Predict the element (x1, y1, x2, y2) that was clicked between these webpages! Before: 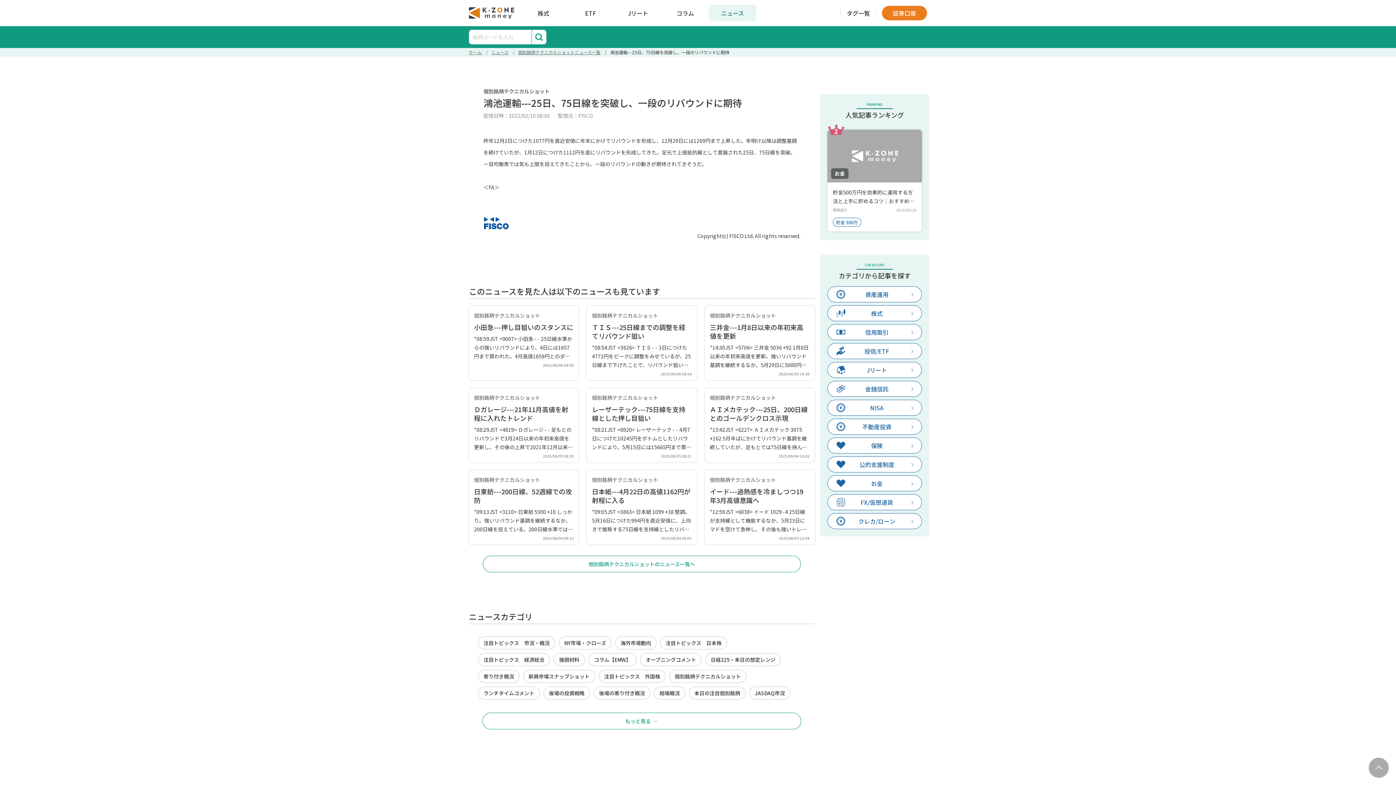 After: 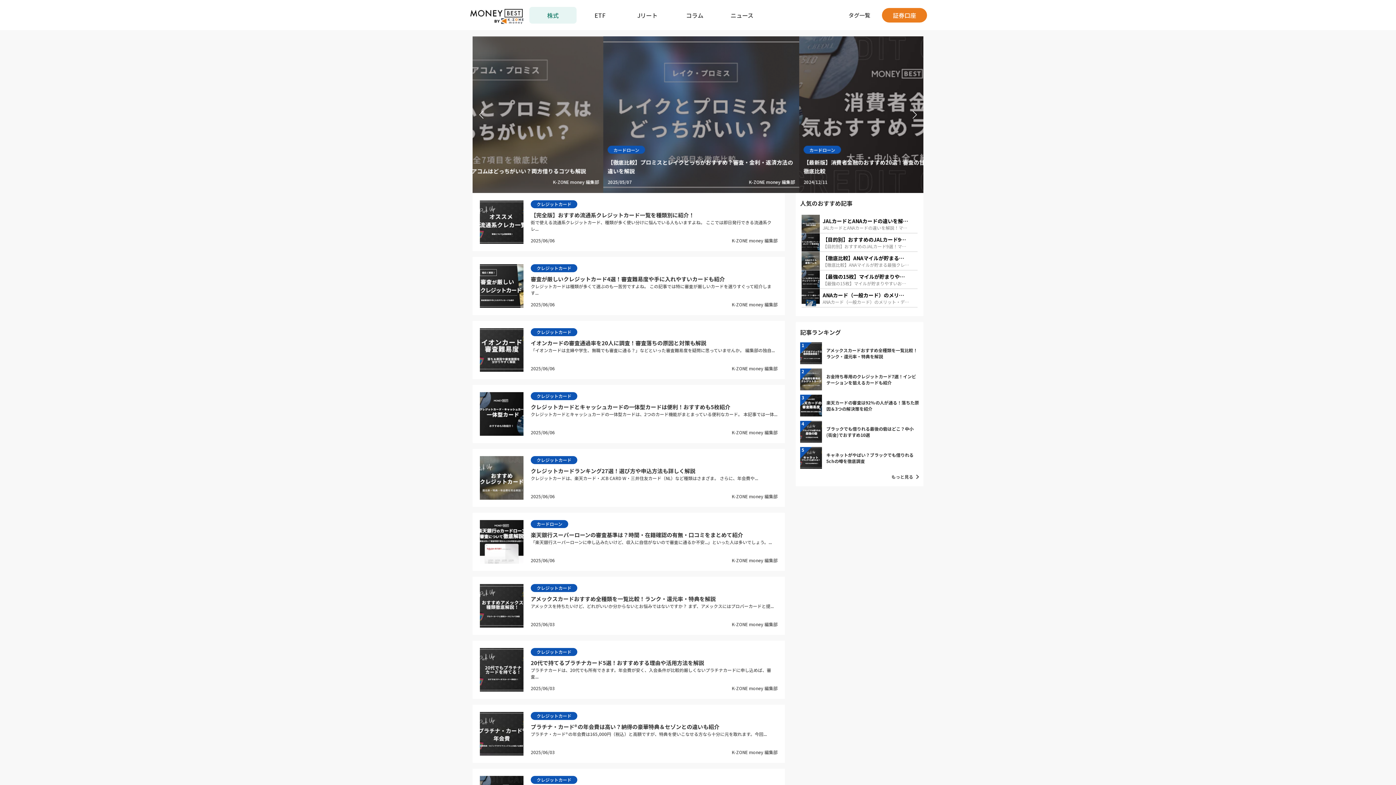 Action: bbox: (827, 513, 922, 529) label: クレカ/ローン